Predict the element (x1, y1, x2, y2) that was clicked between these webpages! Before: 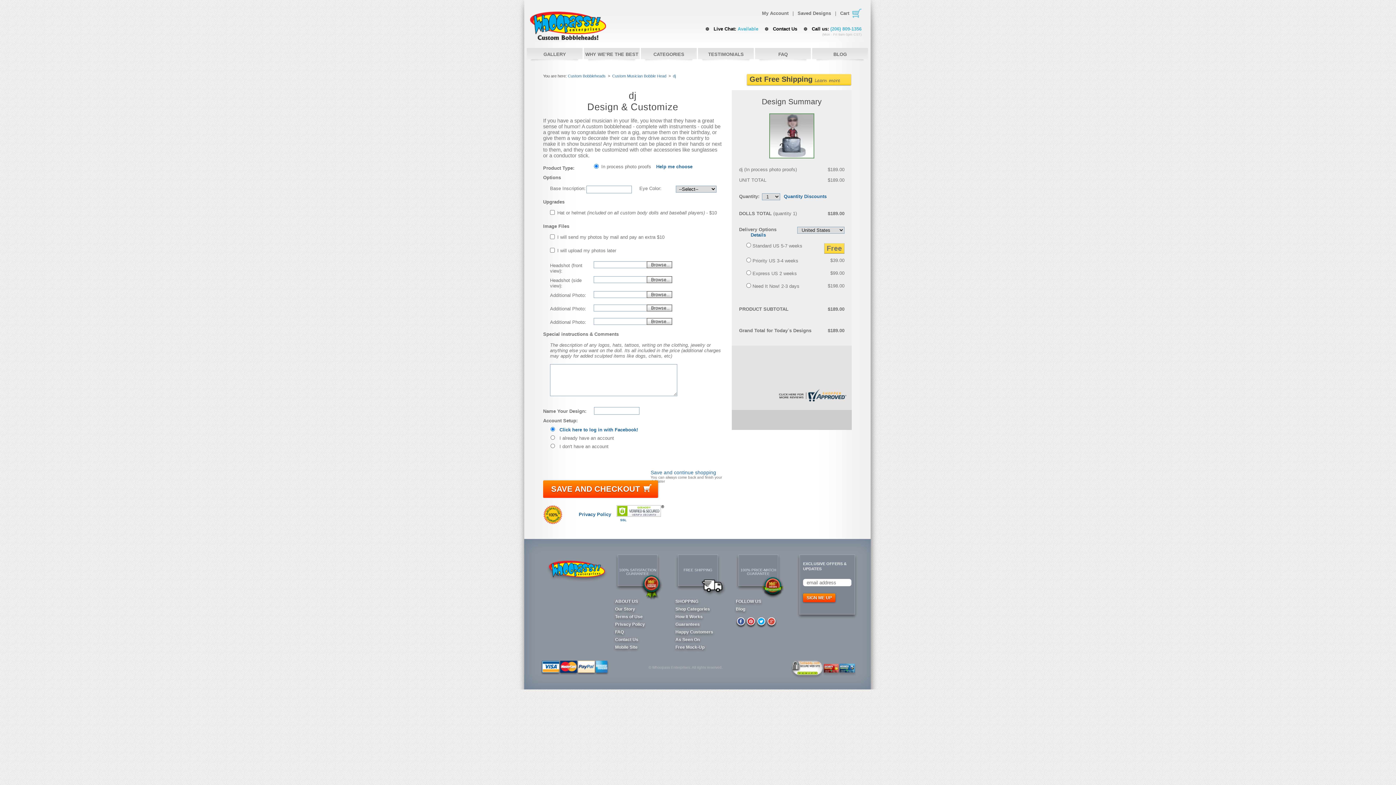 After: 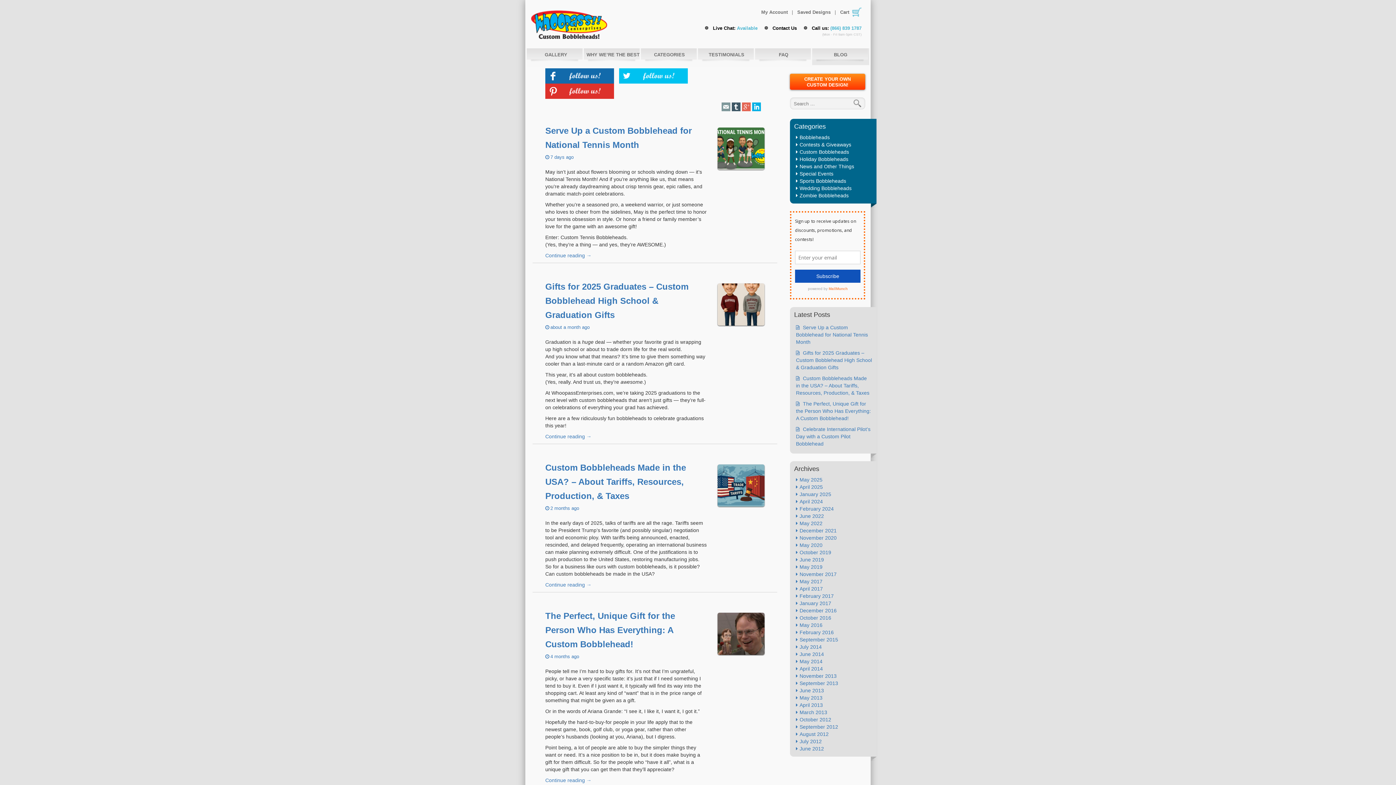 Action: bbox: (812, 48, 868, 64) label: BLOG